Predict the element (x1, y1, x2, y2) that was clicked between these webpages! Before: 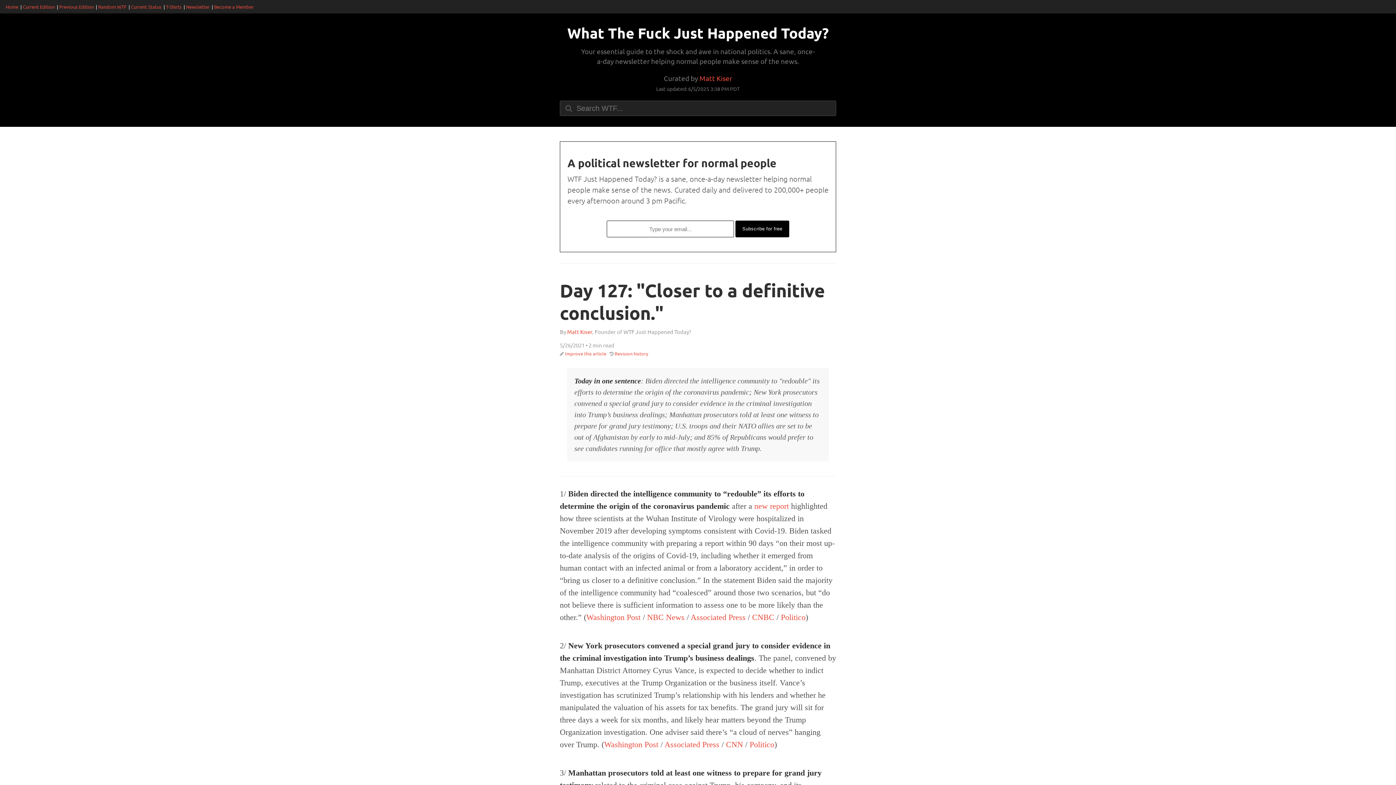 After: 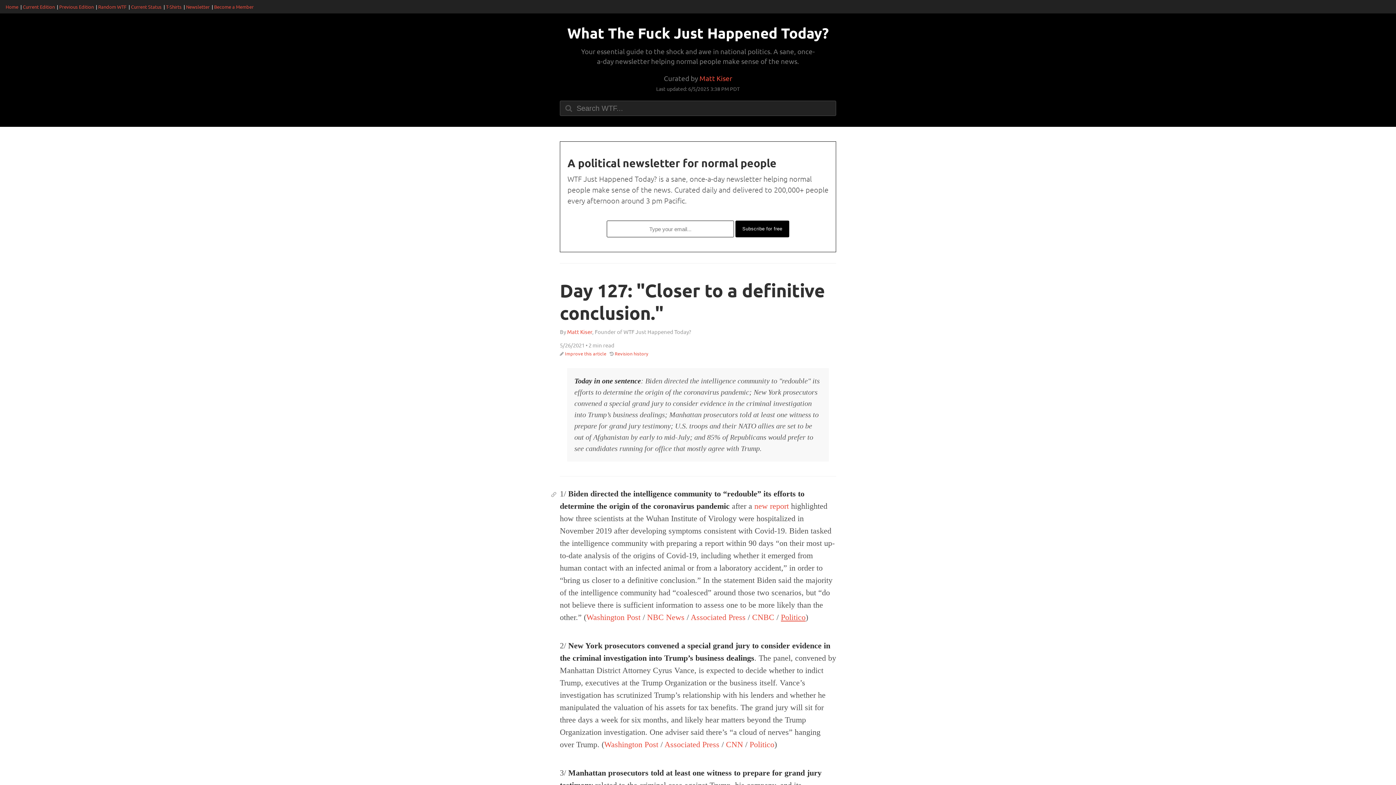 Action: label: Politico bbox: (781, 612, 805, 622)